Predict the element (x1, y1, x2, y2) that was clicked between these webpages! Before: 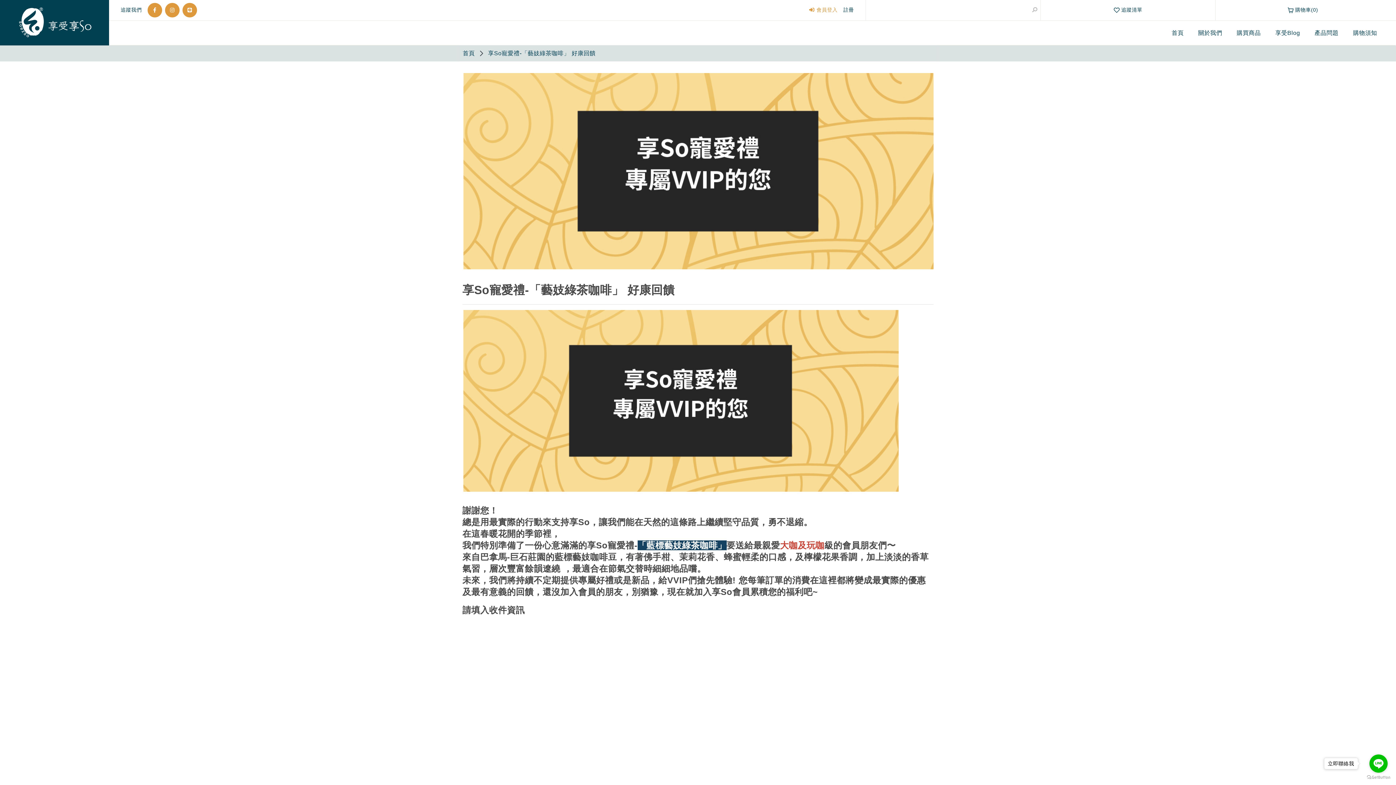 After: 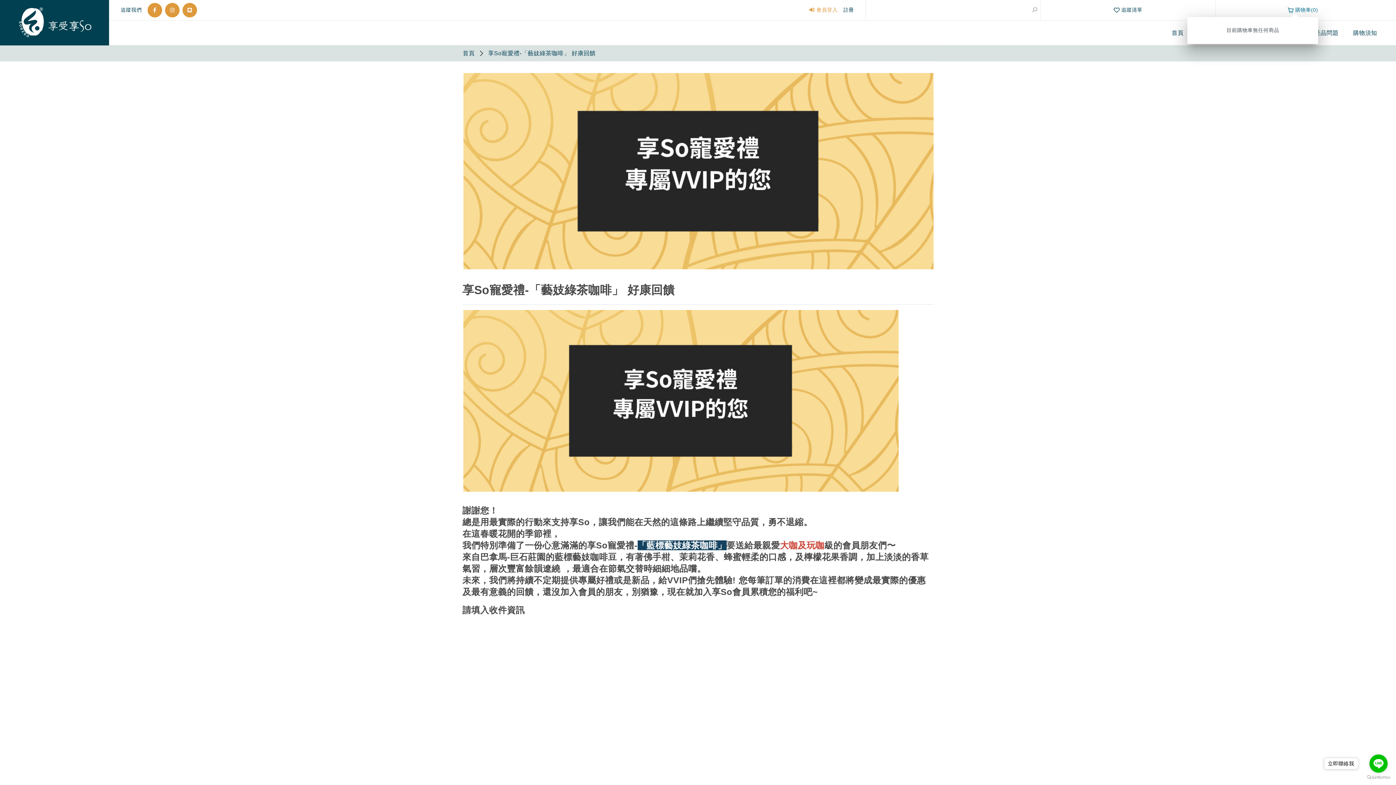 Action: label: 購物車(0) bbox: (1288, 6, 1318, 13)